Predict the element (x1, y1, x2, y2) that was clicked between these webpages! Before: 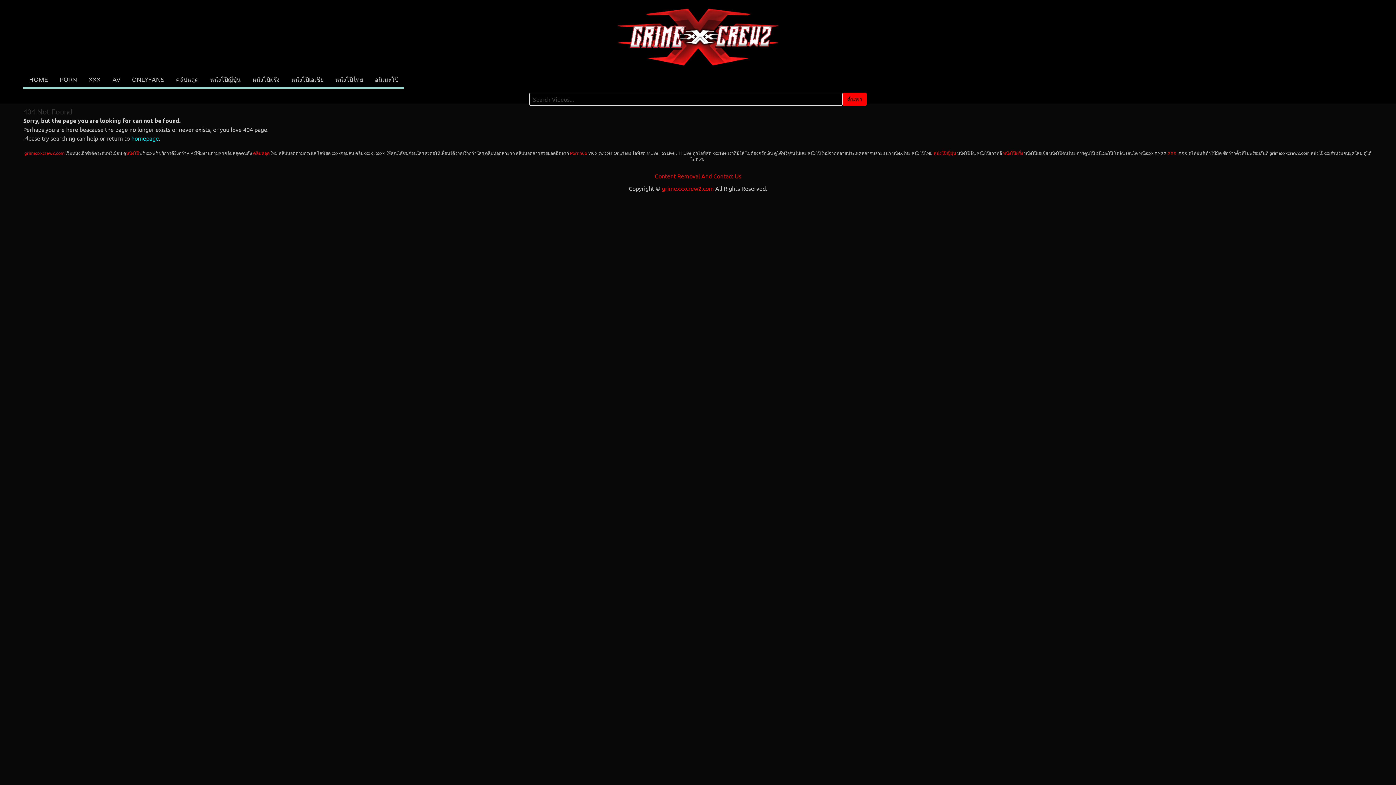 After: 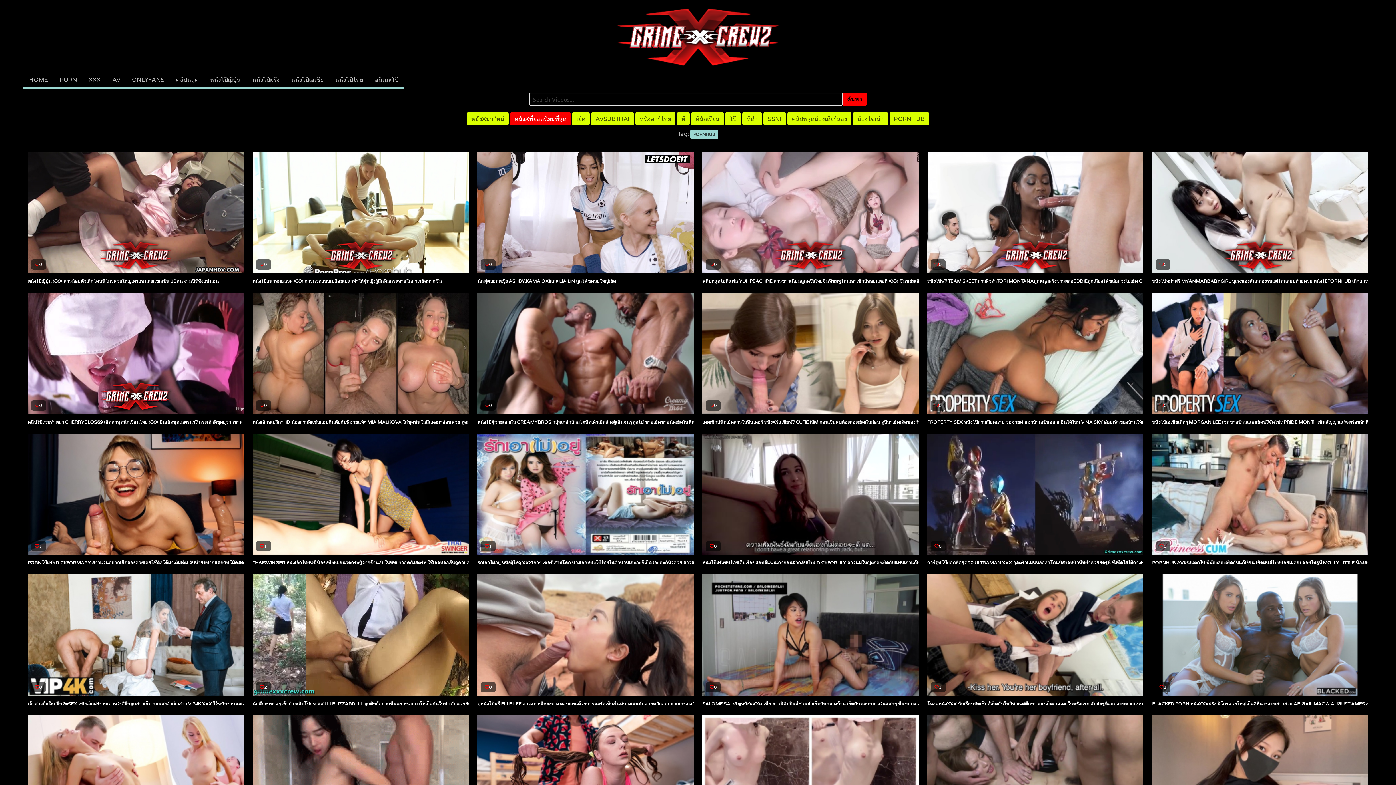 Action: bbox: (570, 150, 587, 156) label: Pornhub